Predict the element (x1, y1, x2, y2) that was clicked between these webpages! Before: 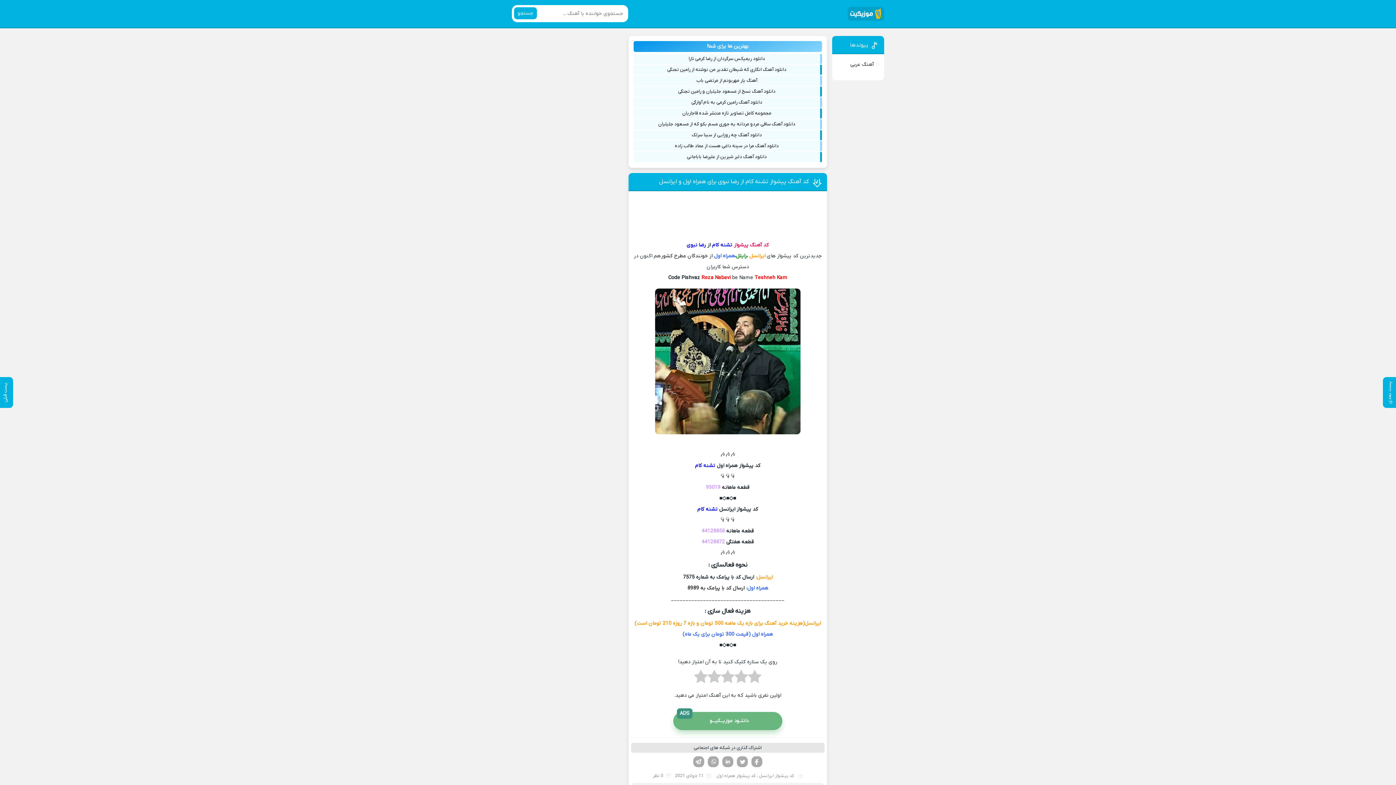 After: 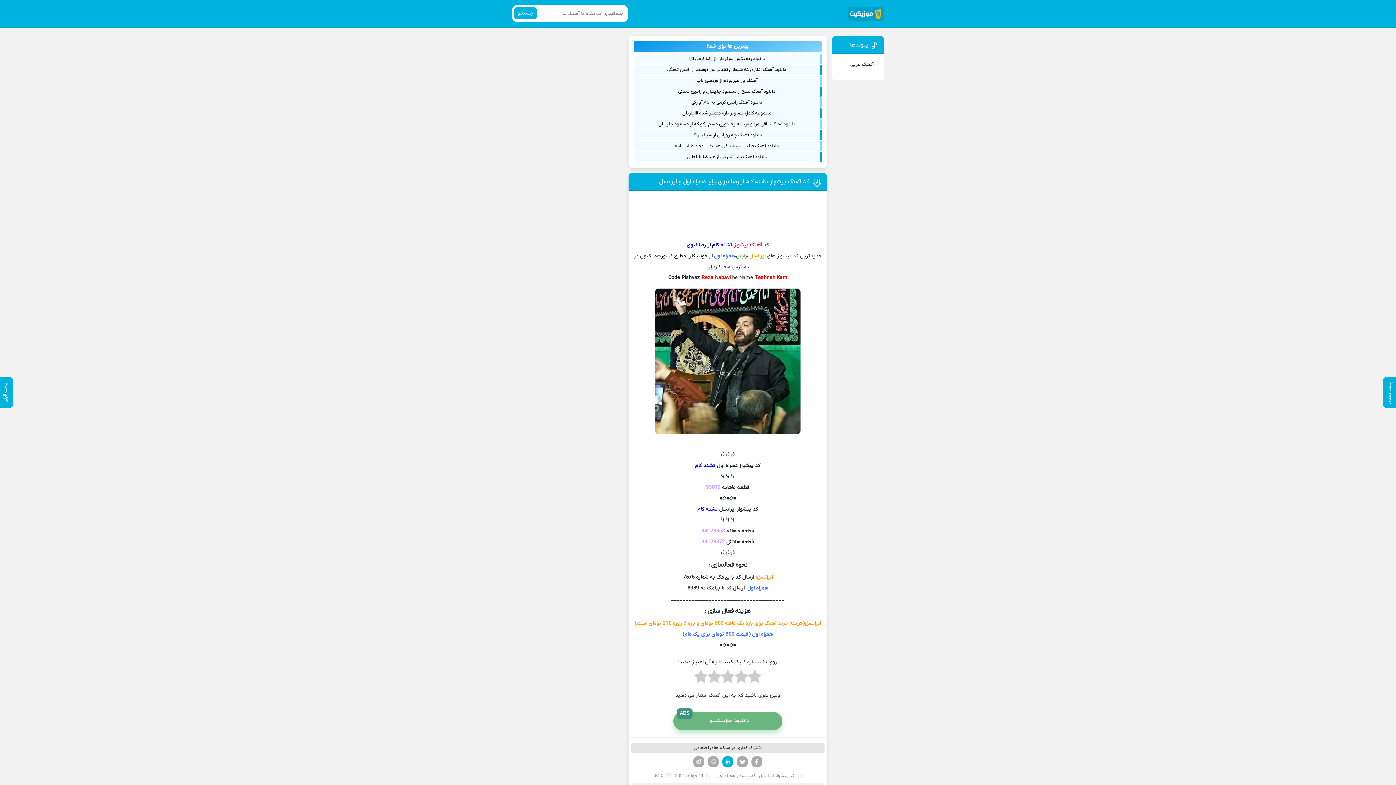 Action: label: لینکدین bbox: (722, 756, 733, 767)